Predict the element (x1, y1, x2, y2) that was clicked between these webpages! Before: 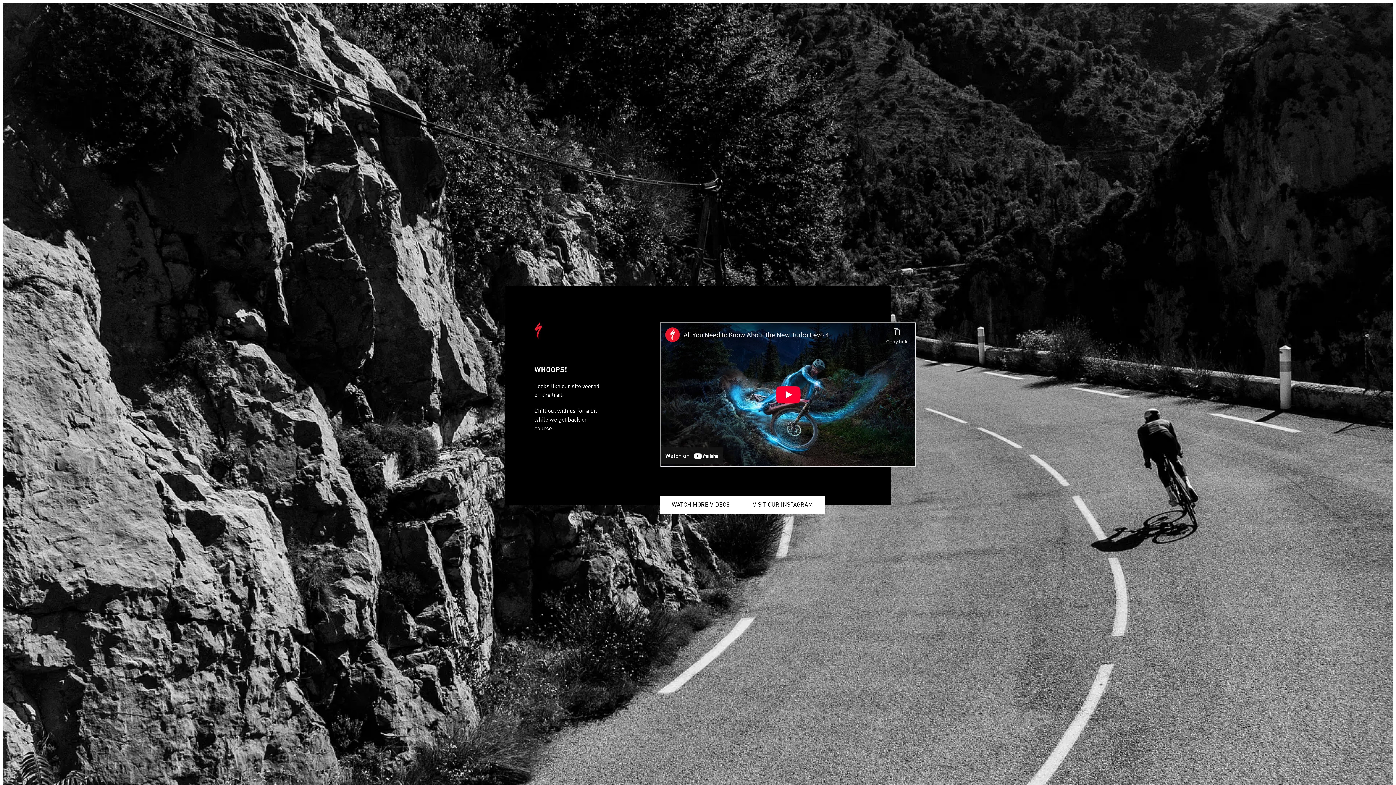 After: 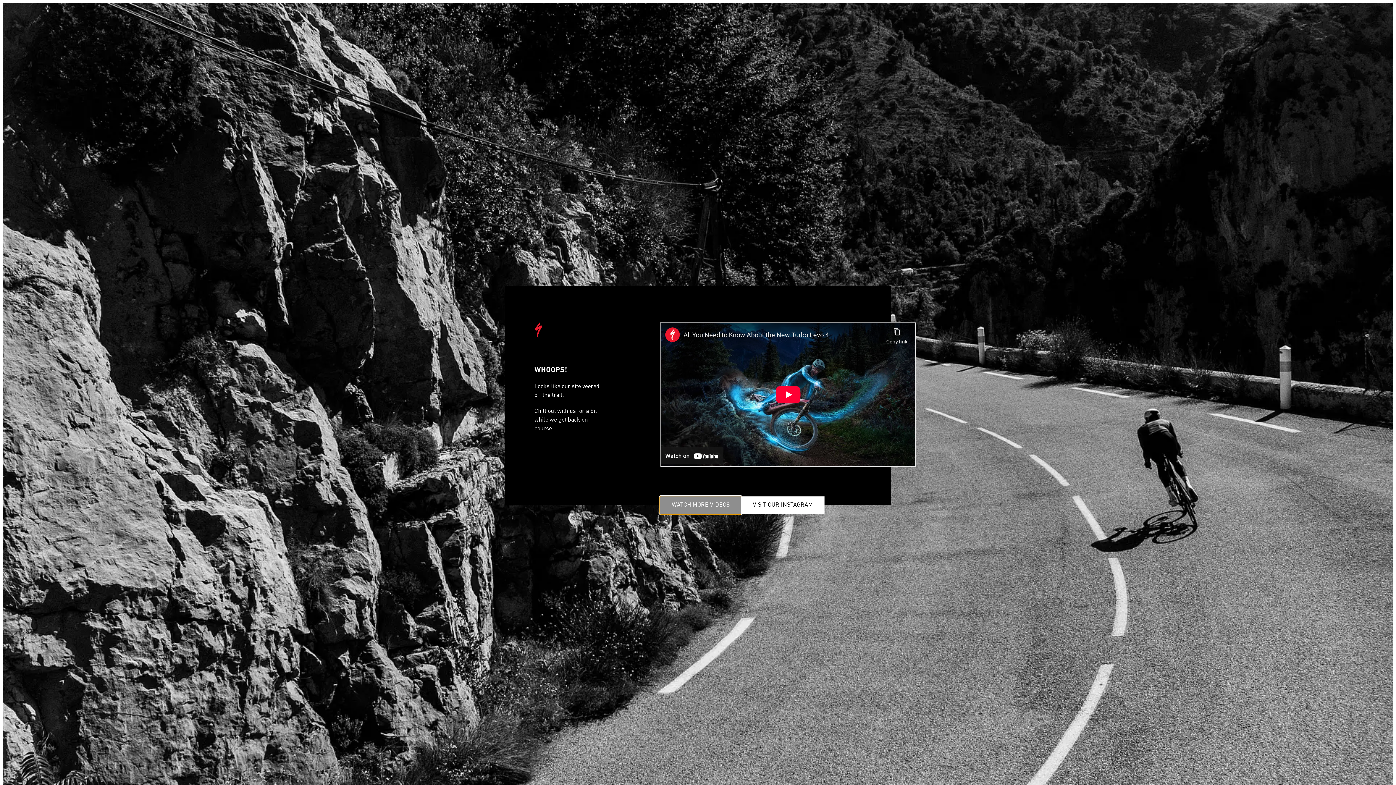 Action: label: WATCH MORE VIDEOS bbox: (660, 496, 741, 514)